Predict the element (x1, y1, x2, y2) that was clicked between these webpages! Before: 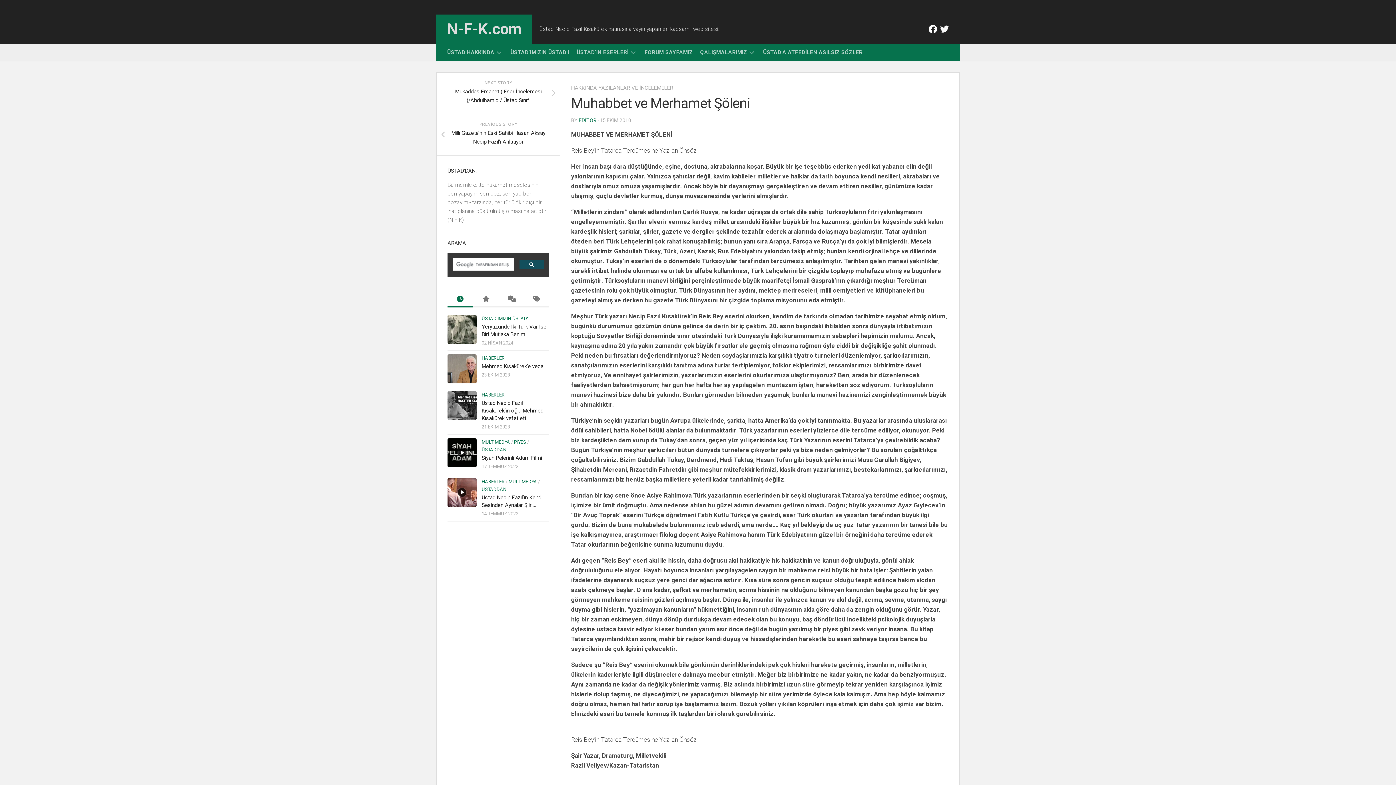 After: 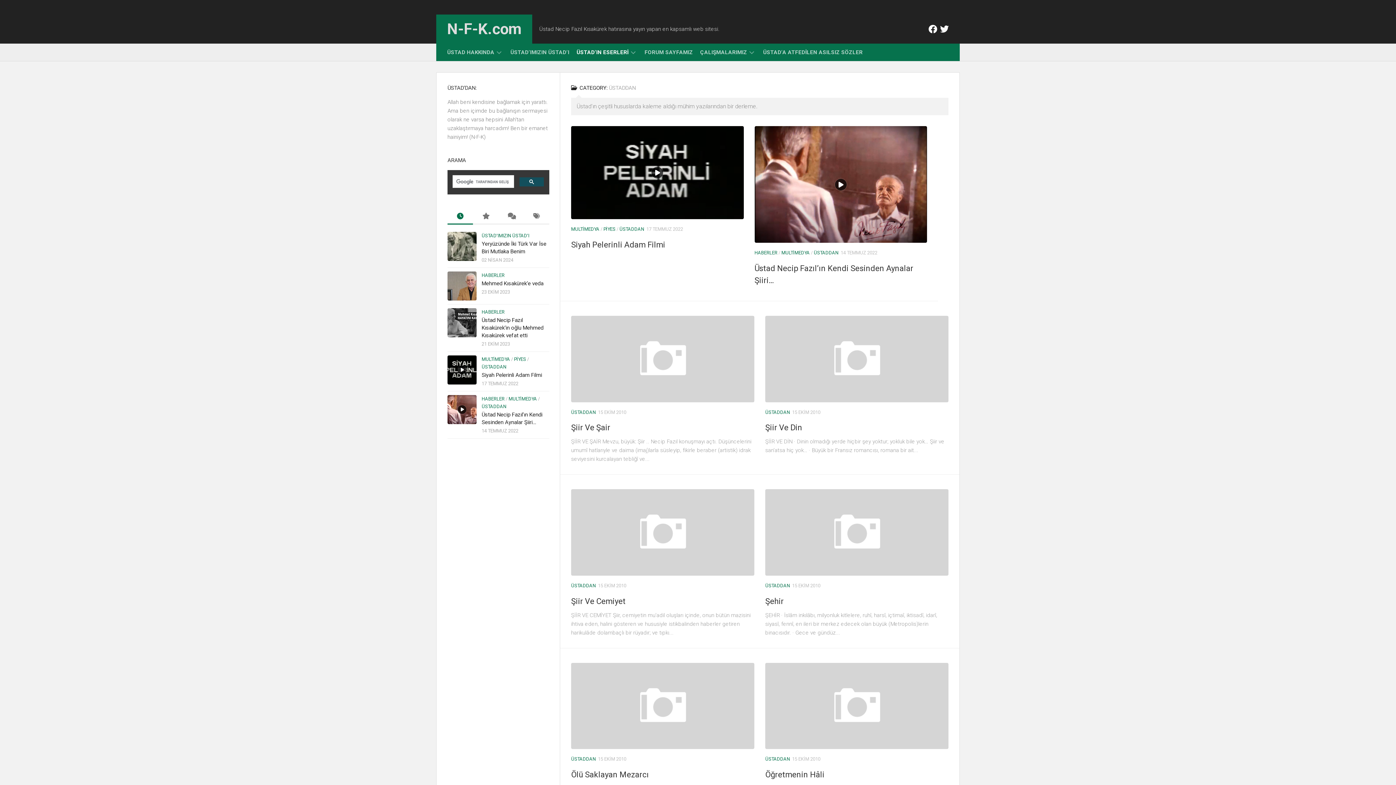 Action: label: ÜSTADDAN bbox: (481, 486, 506, 492)